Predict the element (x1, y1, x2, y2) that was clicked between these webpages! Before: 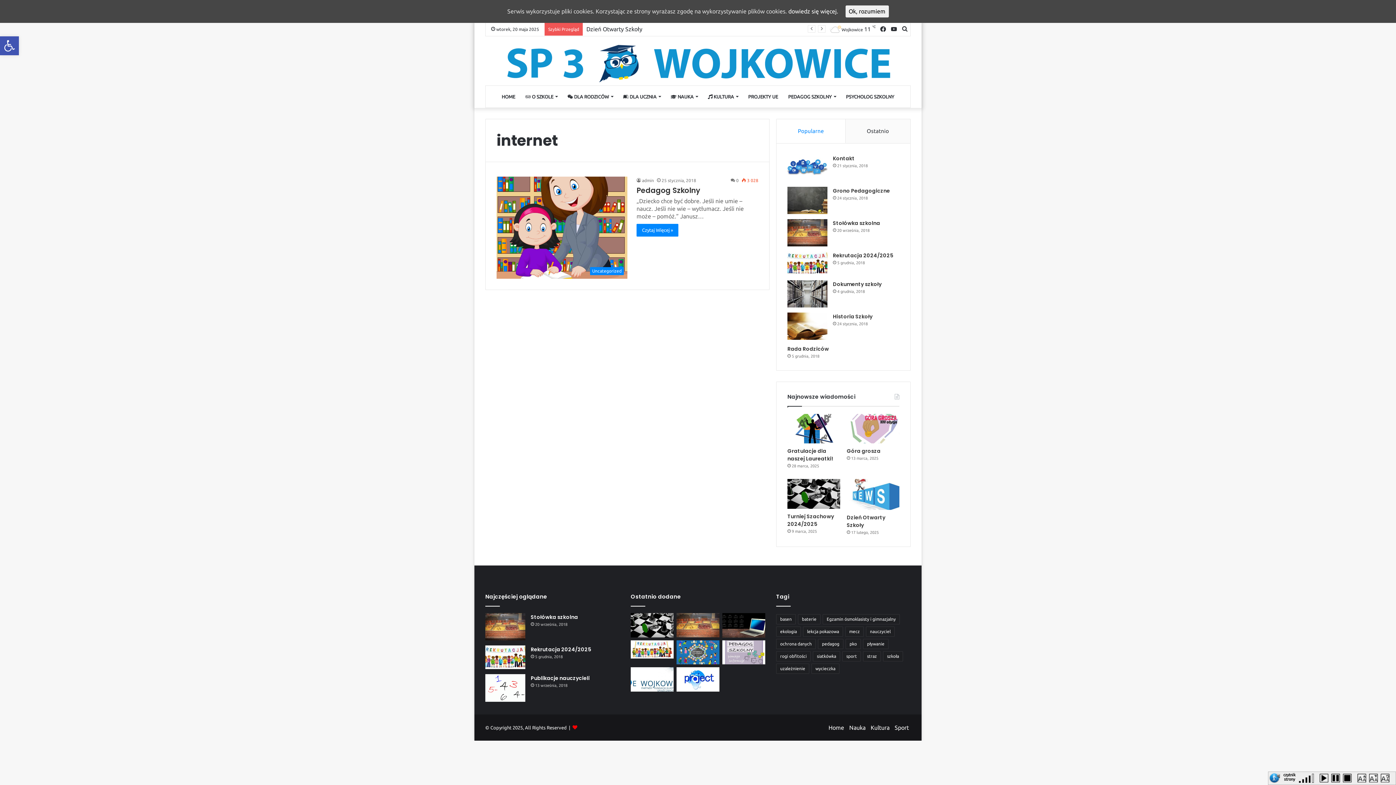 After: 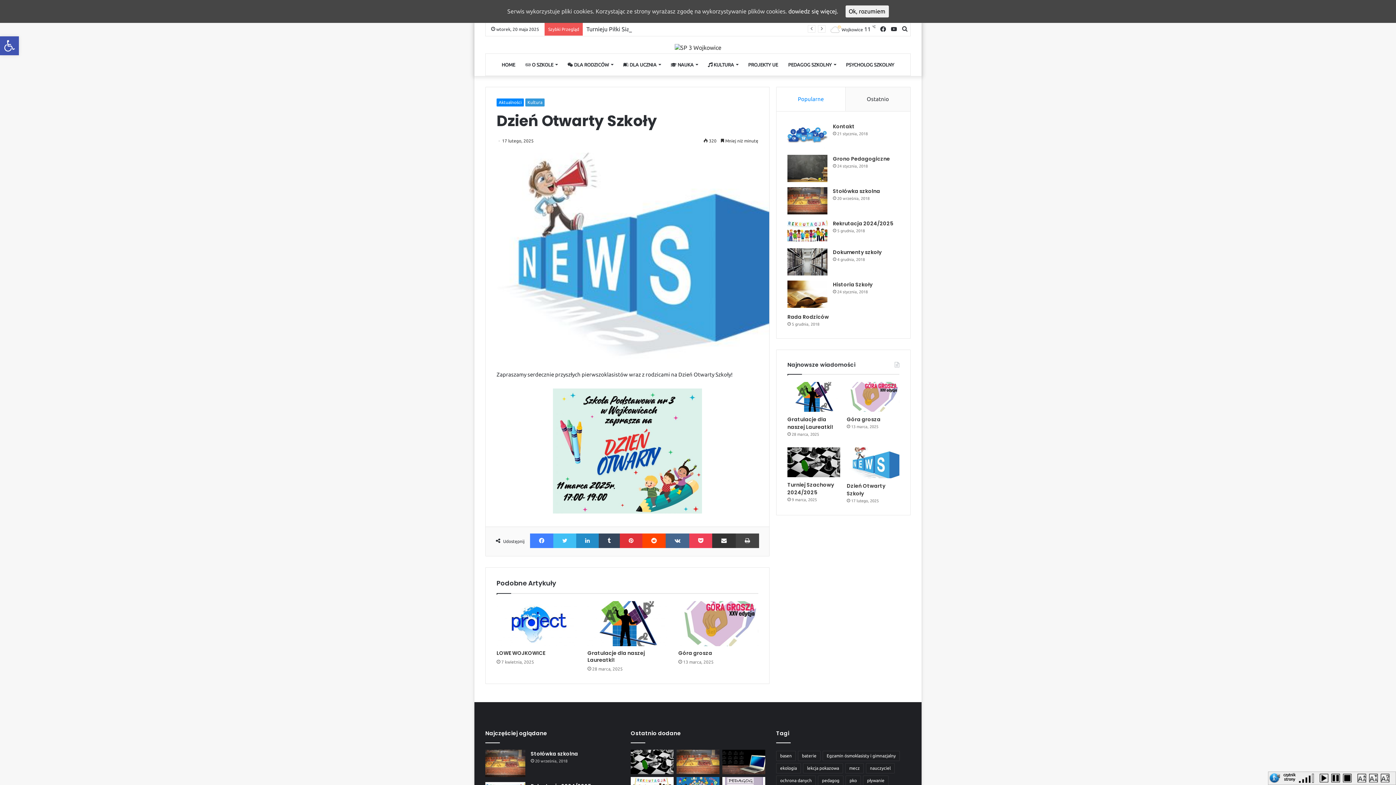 Action: bbox: (847, 479, 899, 510) label: Dzień Otwarty Szkoły